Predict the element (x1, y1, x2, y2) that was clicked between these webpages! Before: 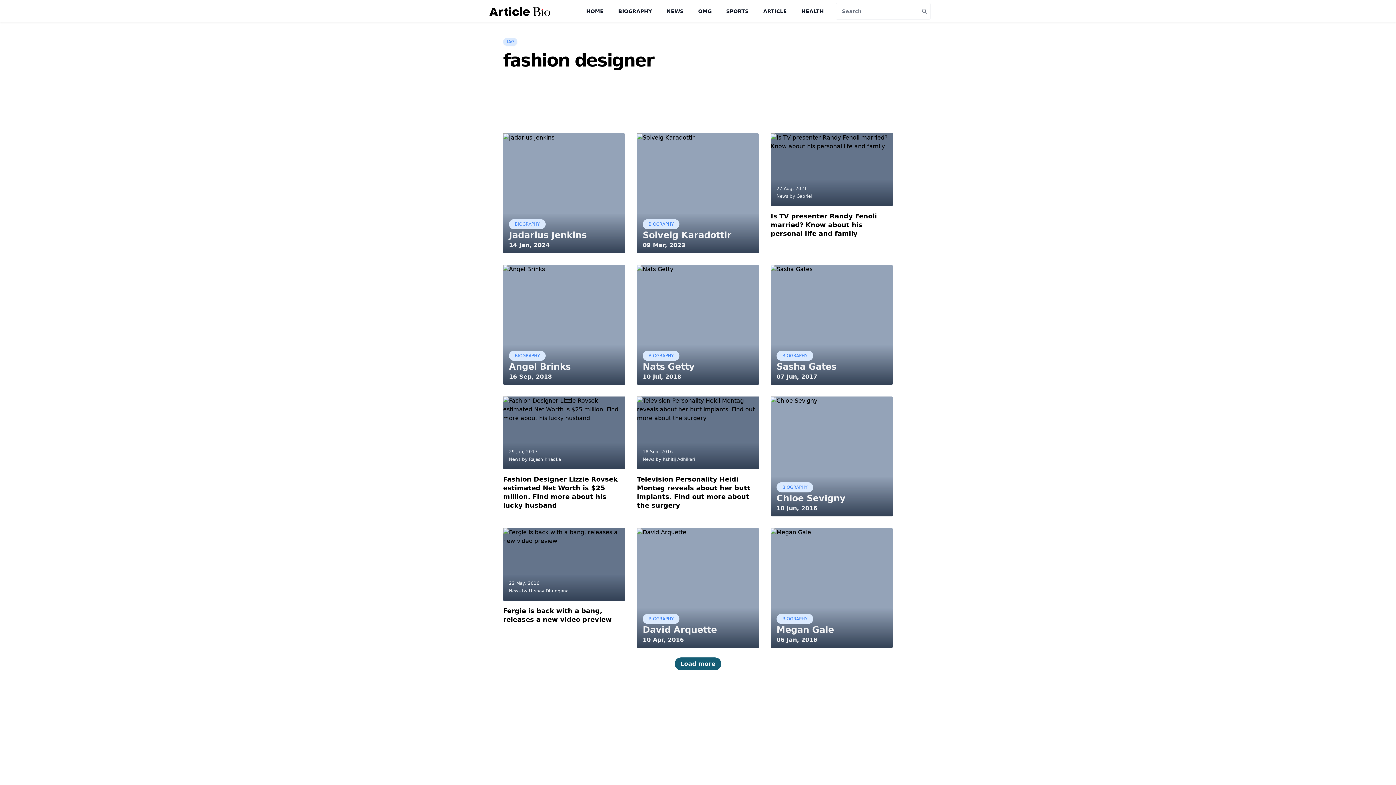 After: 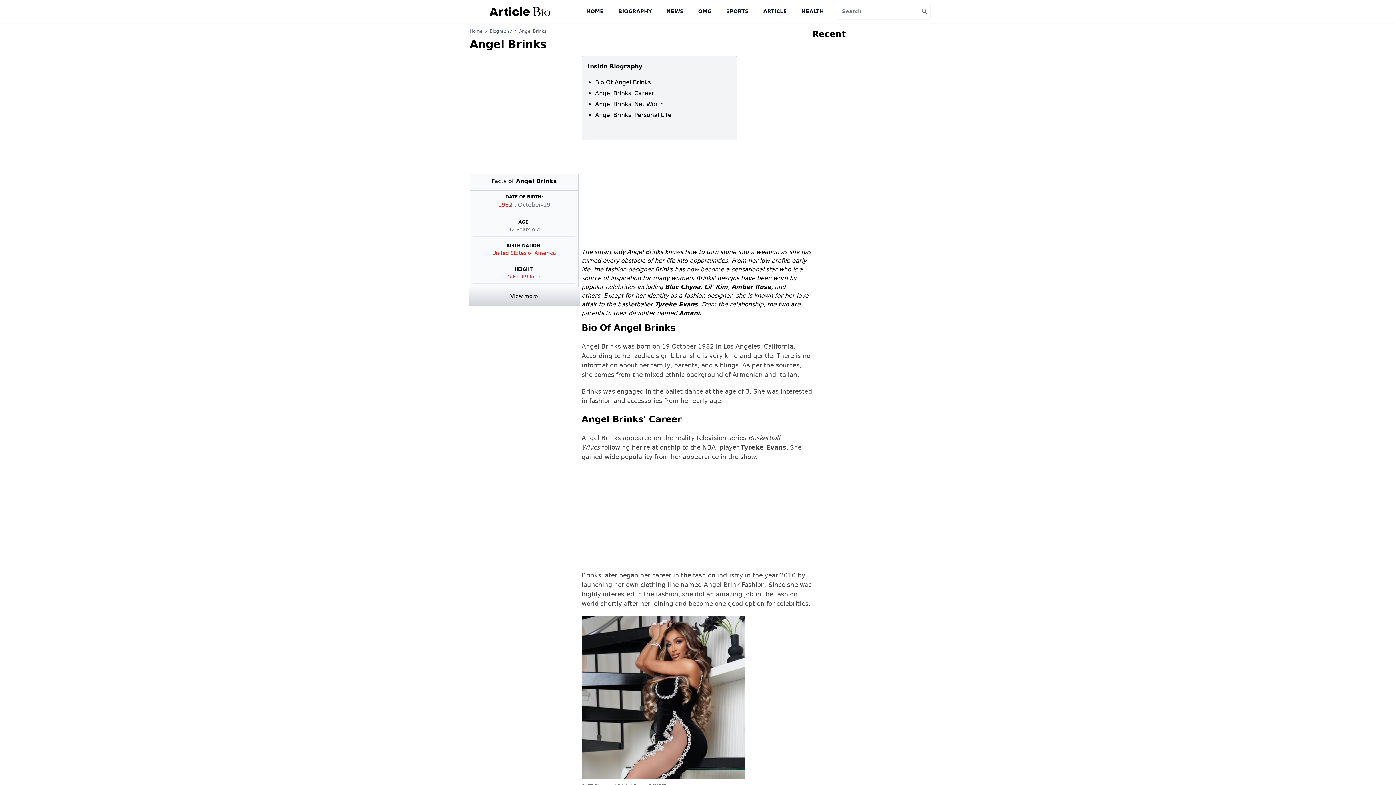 Action: label: Angel Brinks bbox: (509, 361, 570, 372)